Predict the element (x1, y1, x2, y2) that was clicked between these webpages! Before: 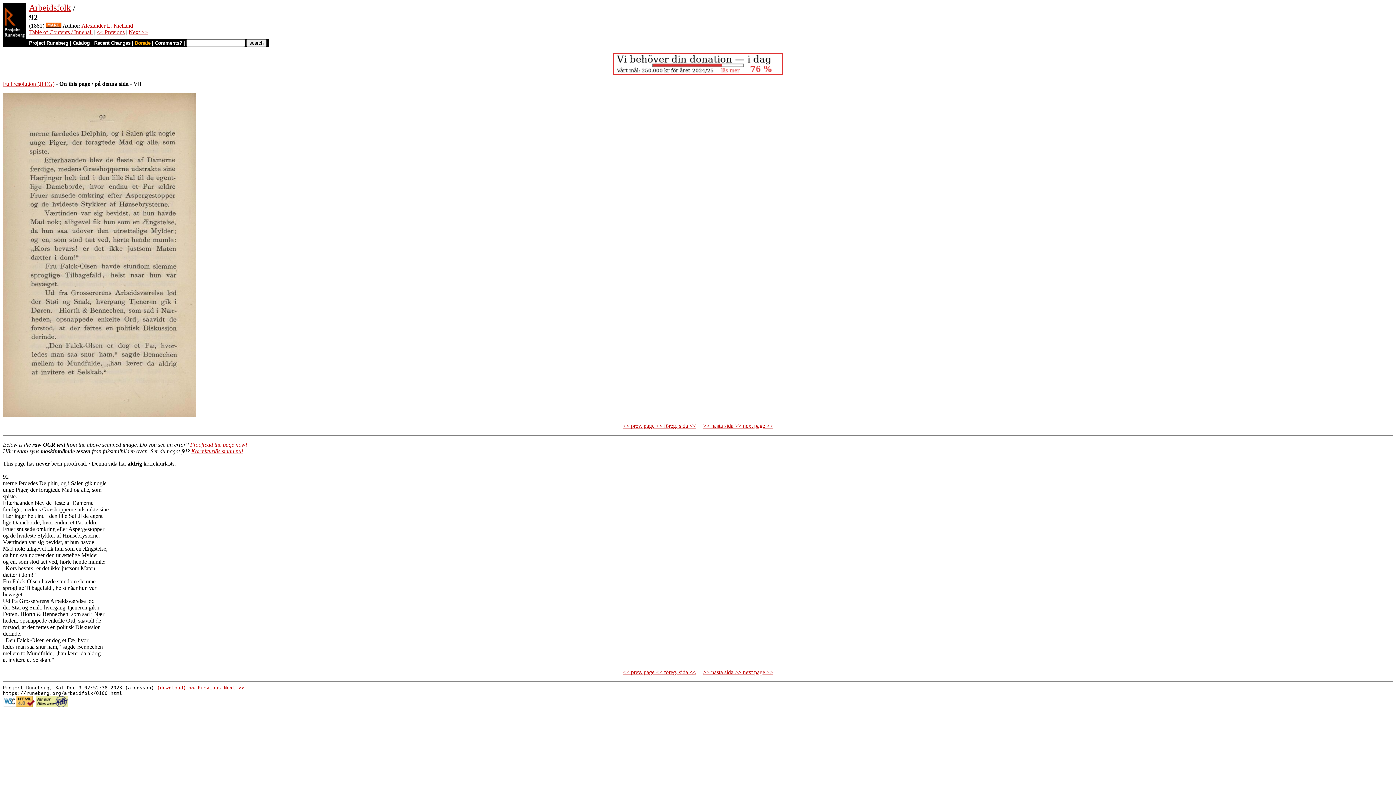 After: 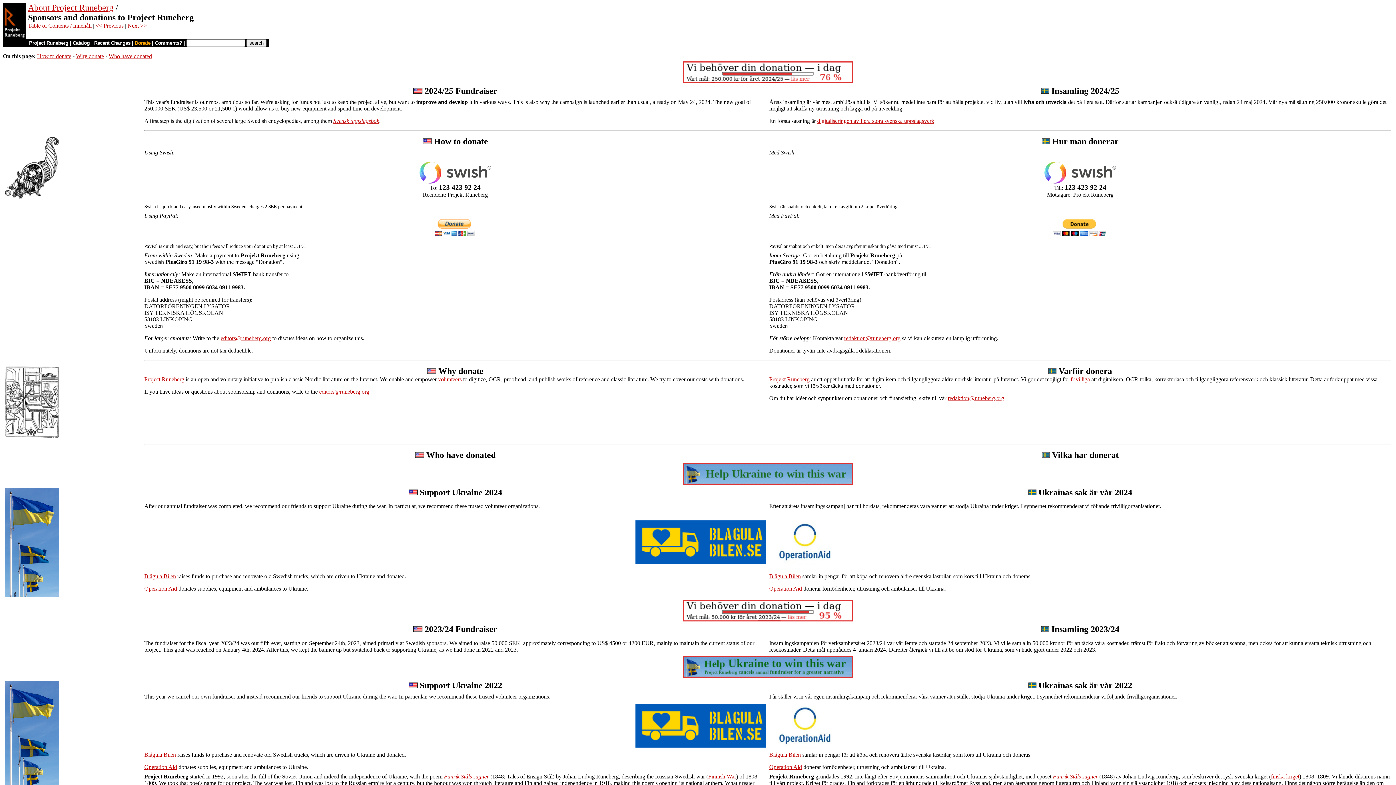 Action: label: Donate bbox: (134, 40, 150, 45)